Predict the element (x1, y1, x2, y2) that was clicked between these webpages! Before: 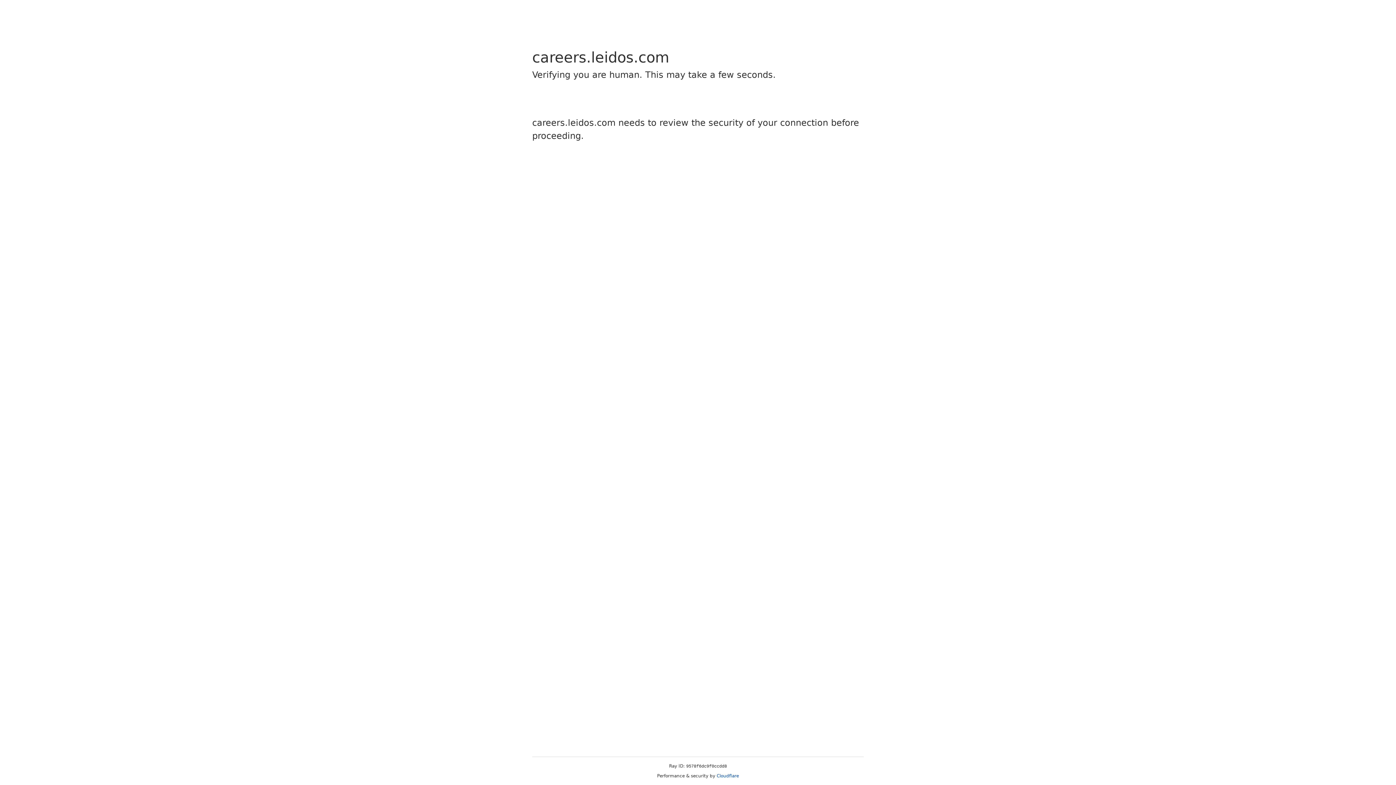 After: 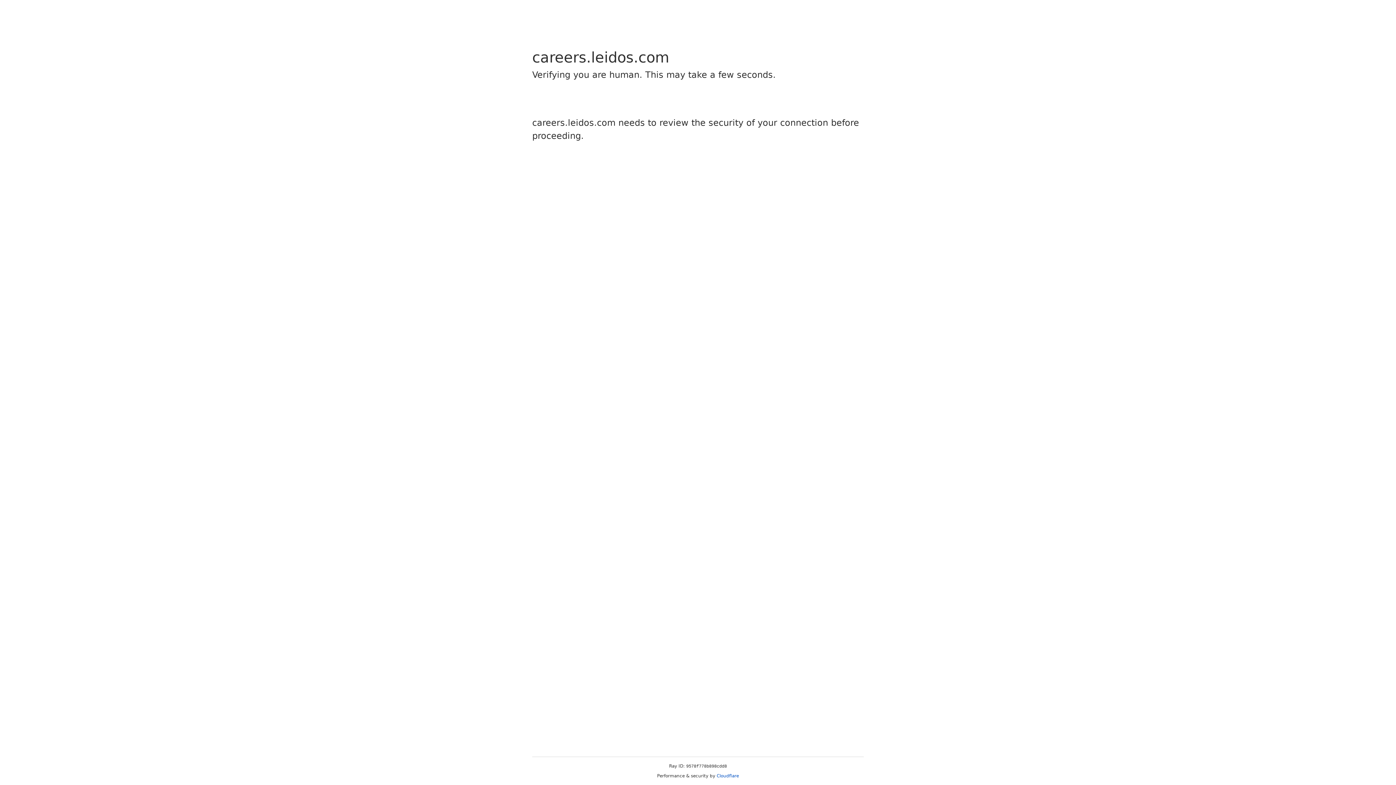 Action: bbox: (716, 773, 739, 778) label: Cloudflare